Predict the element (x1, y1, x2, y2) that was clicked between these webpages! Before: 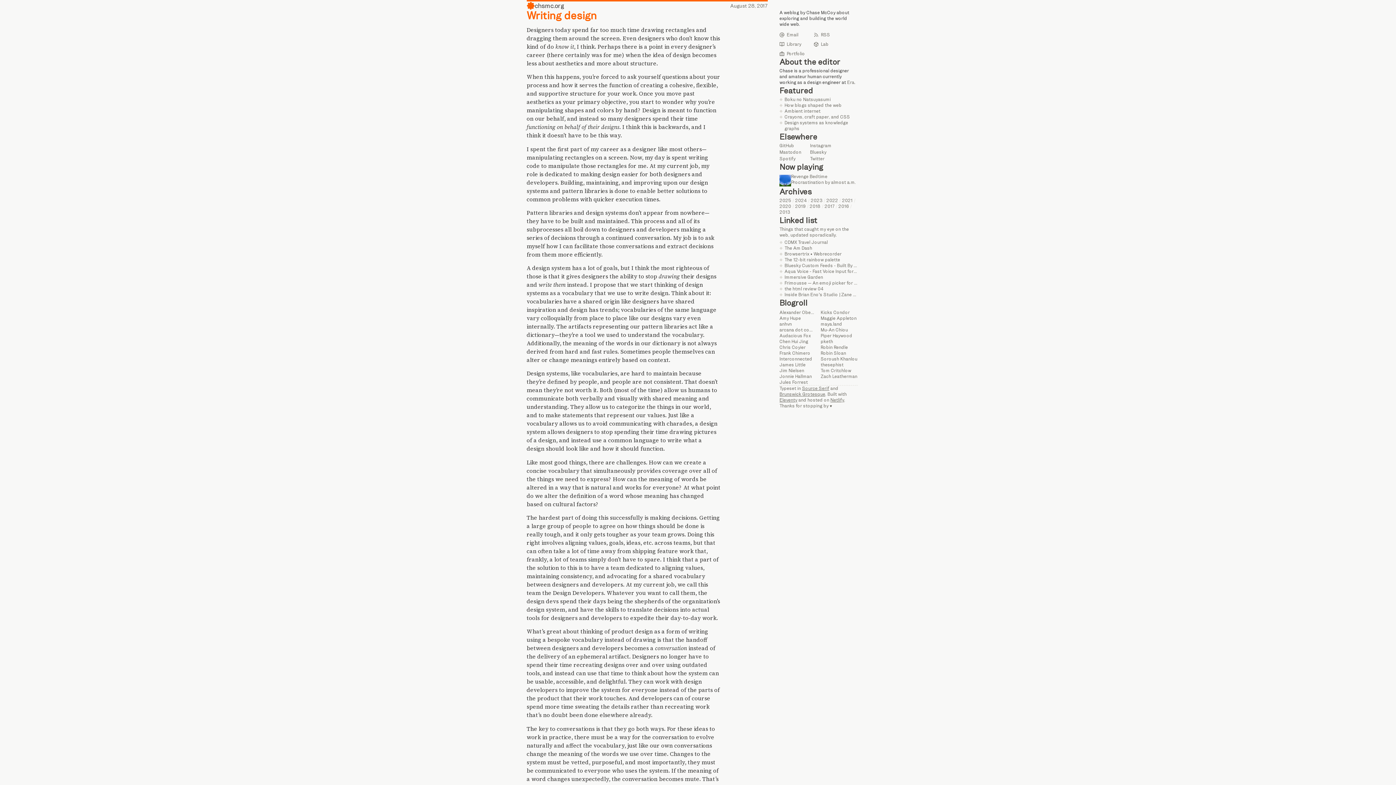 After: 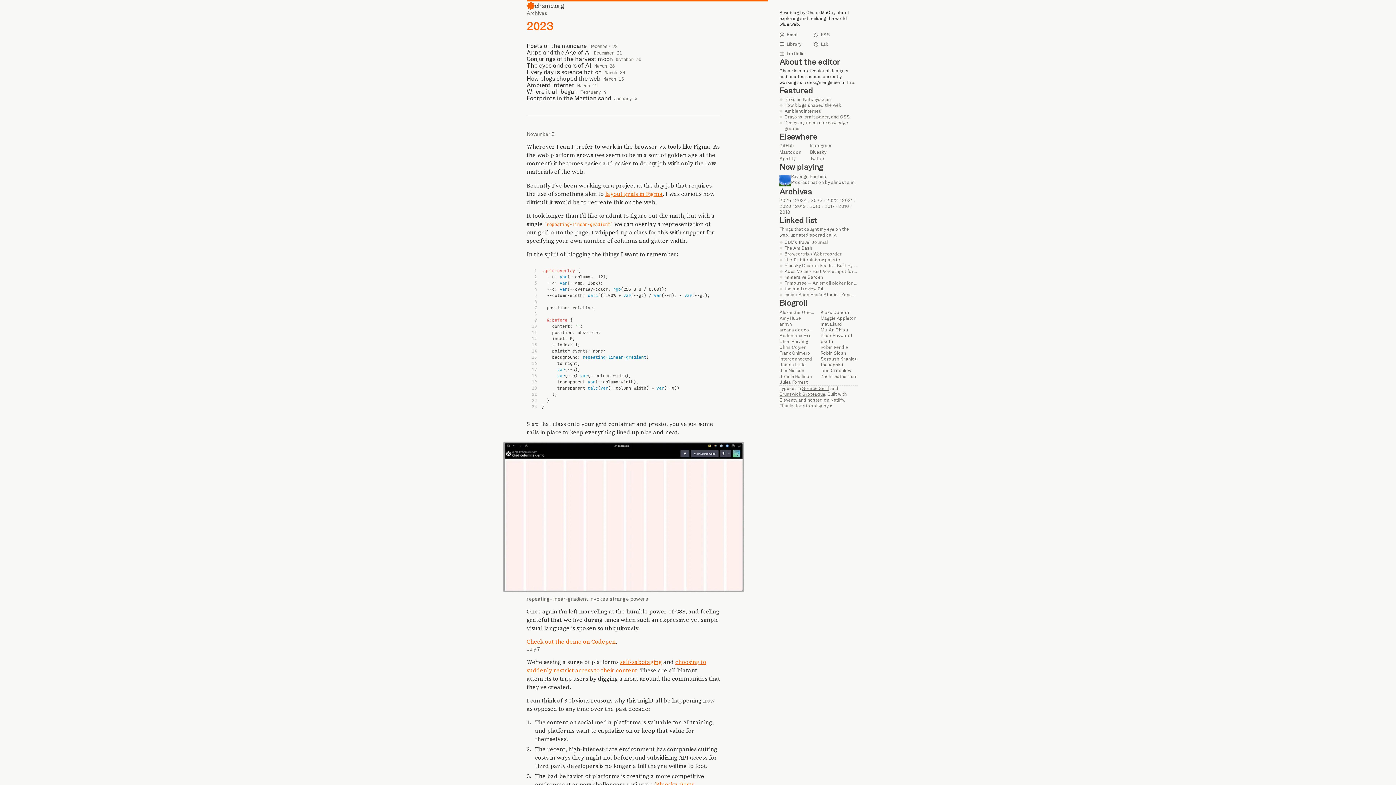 Action: label: 2023 bbox: (811, 198, 822, 202)